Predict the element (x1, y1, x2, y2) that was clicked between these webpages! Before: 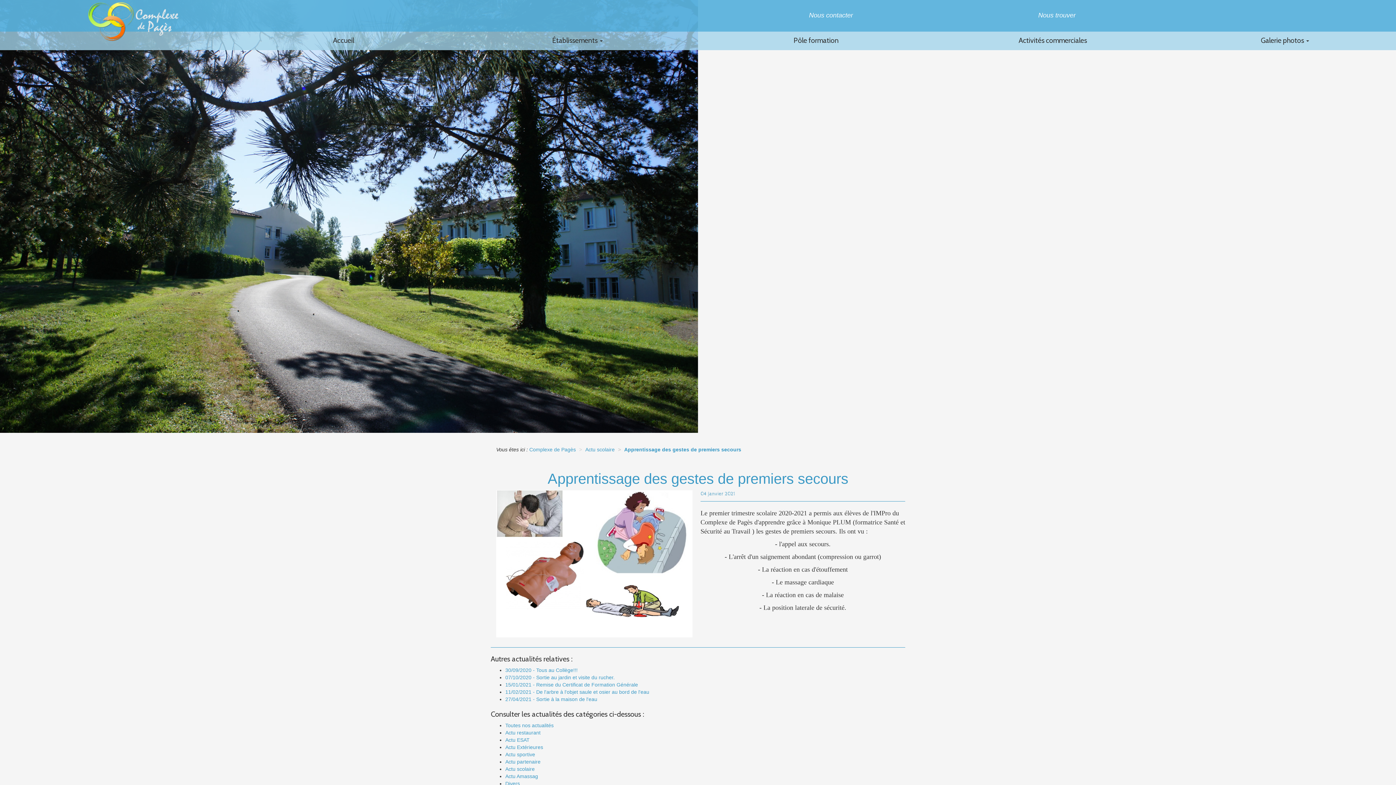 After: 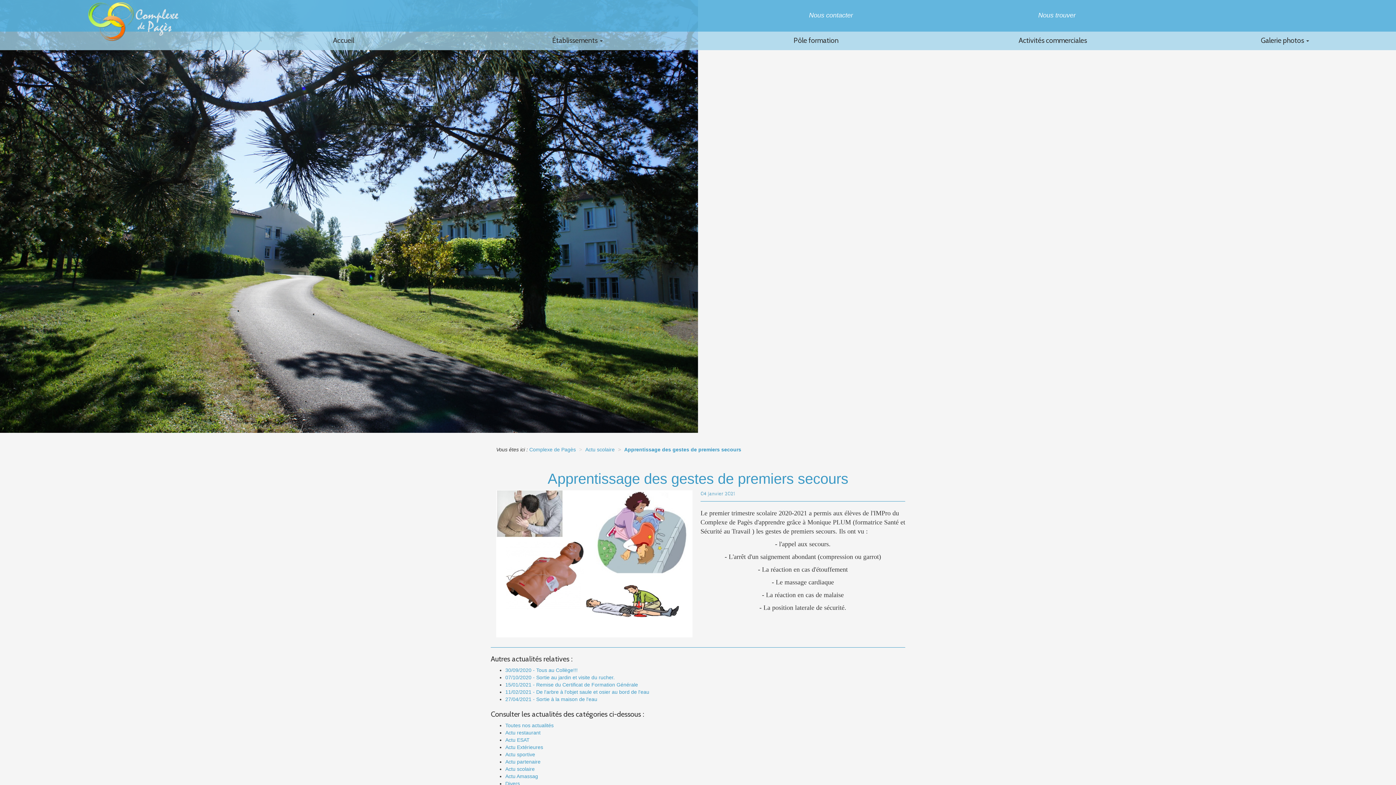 Action: bbox: (624, 446, 741, 452) label: Apprentissage des gestes de premiers secours